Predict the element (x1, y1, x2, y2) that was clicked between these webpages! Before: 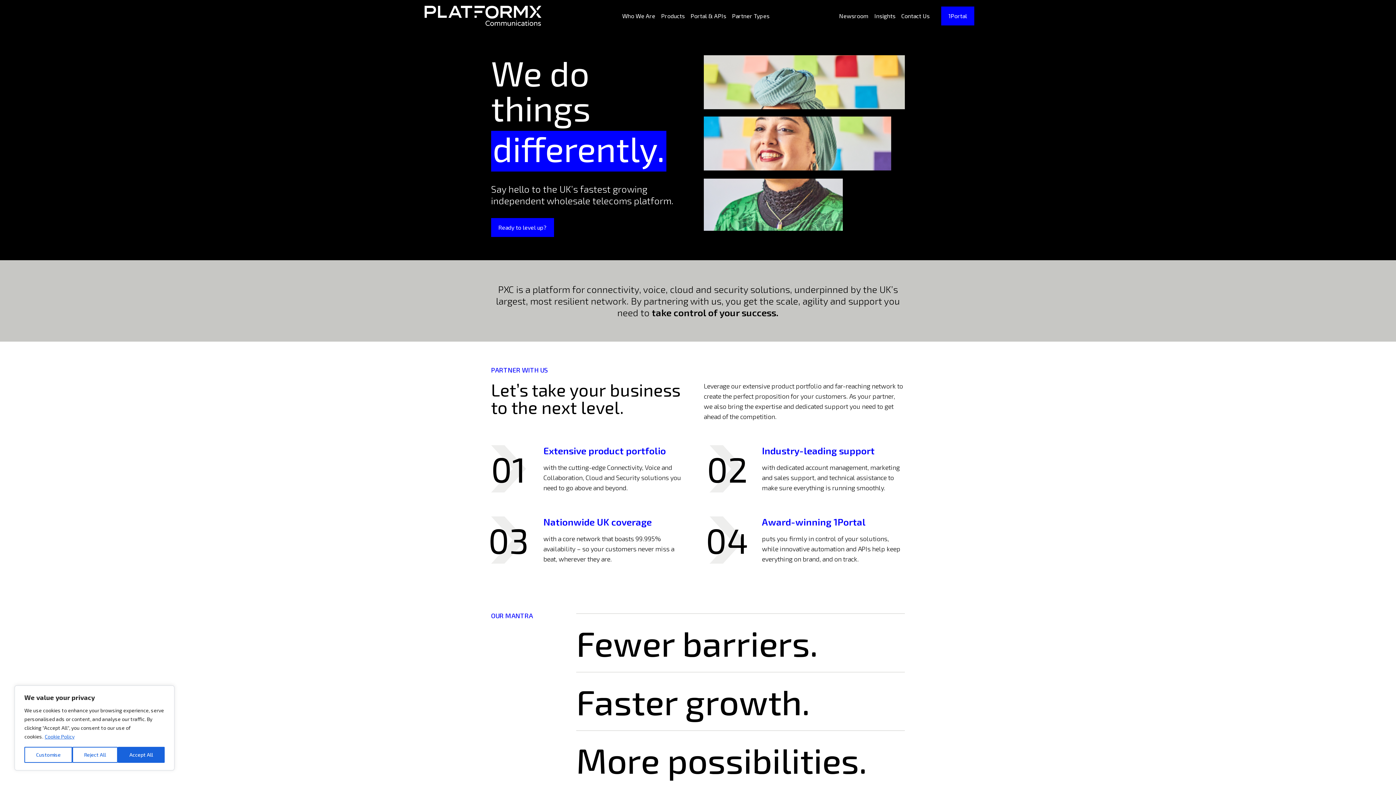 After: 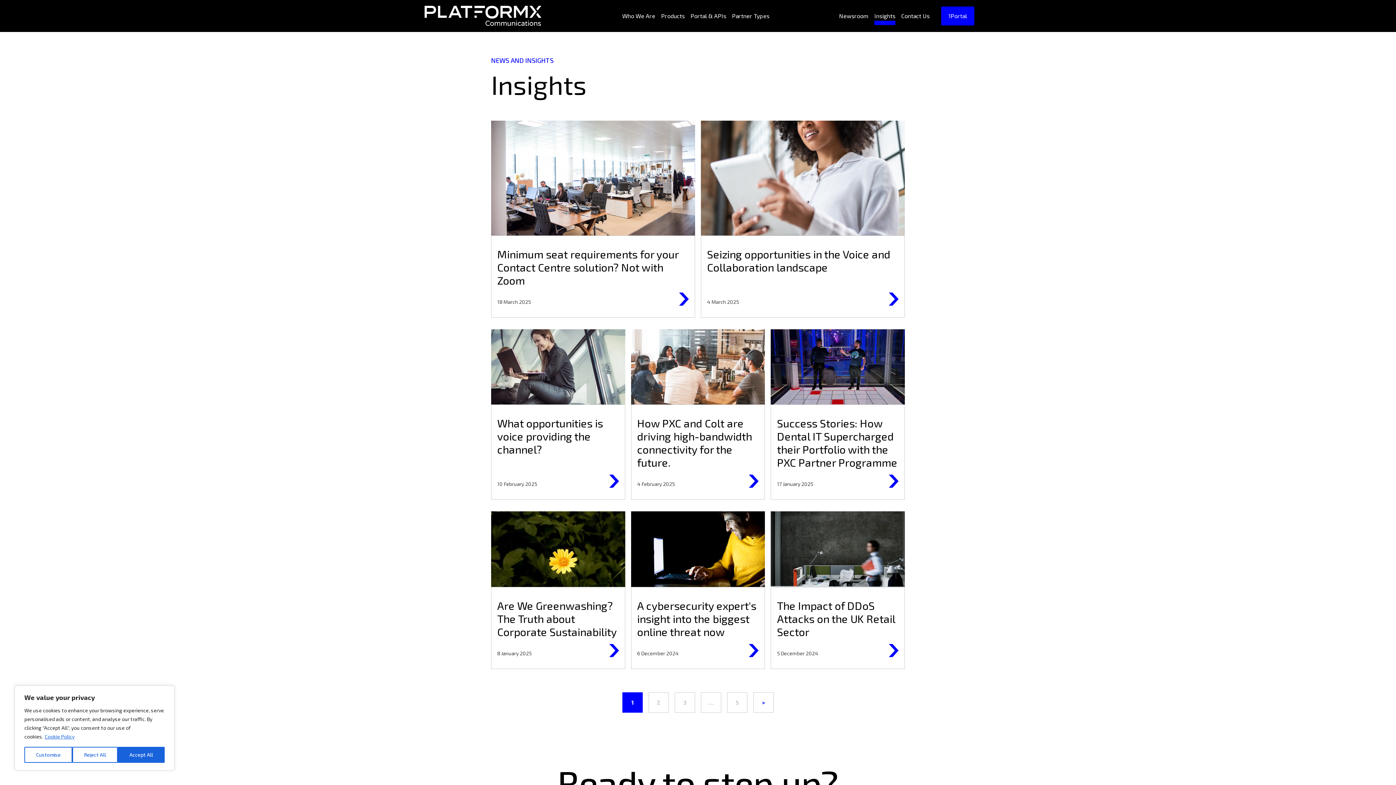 Action: bbox: (874, 12, 895, 19) label: Insights